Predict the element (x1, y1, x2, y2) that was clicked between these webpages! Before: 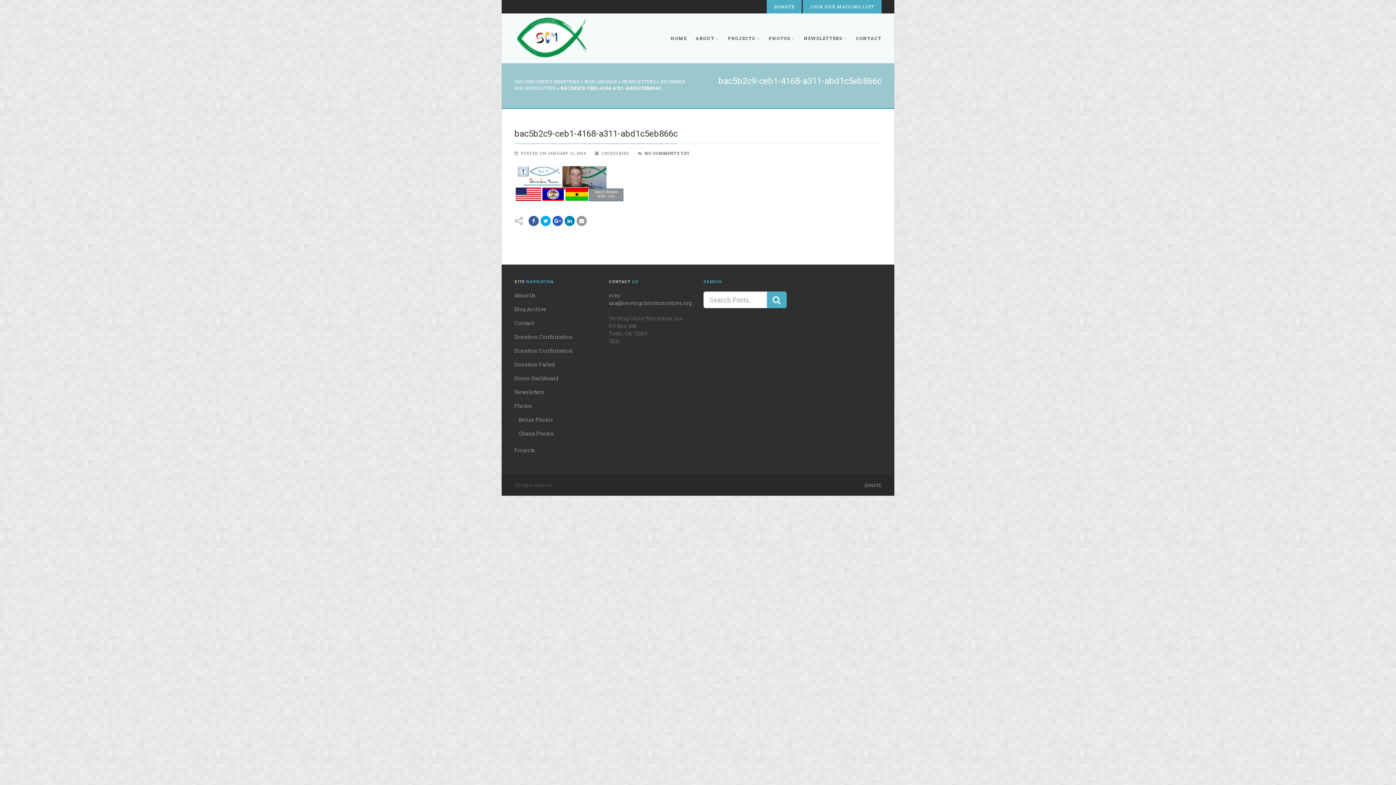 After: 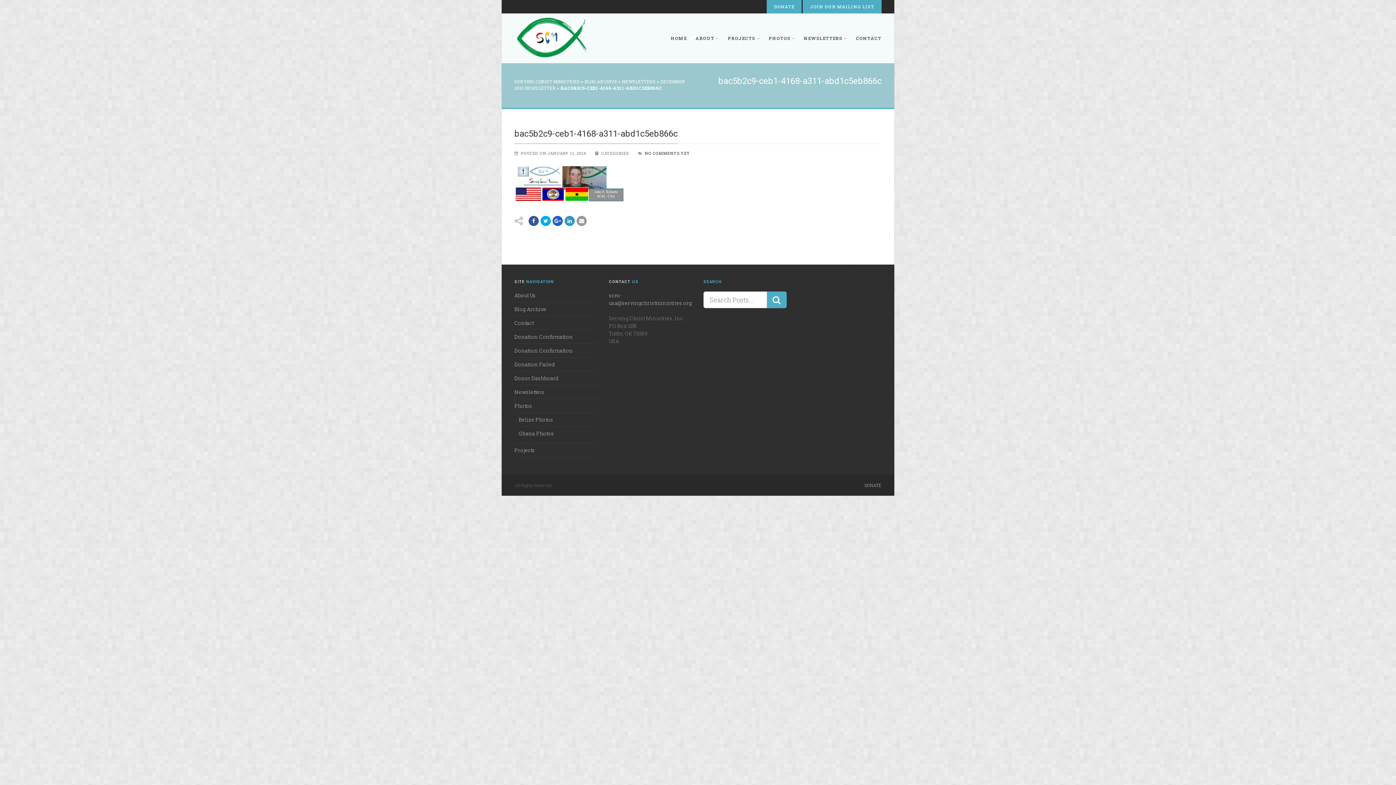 Action: bbox: (564, 215, 574, 226)